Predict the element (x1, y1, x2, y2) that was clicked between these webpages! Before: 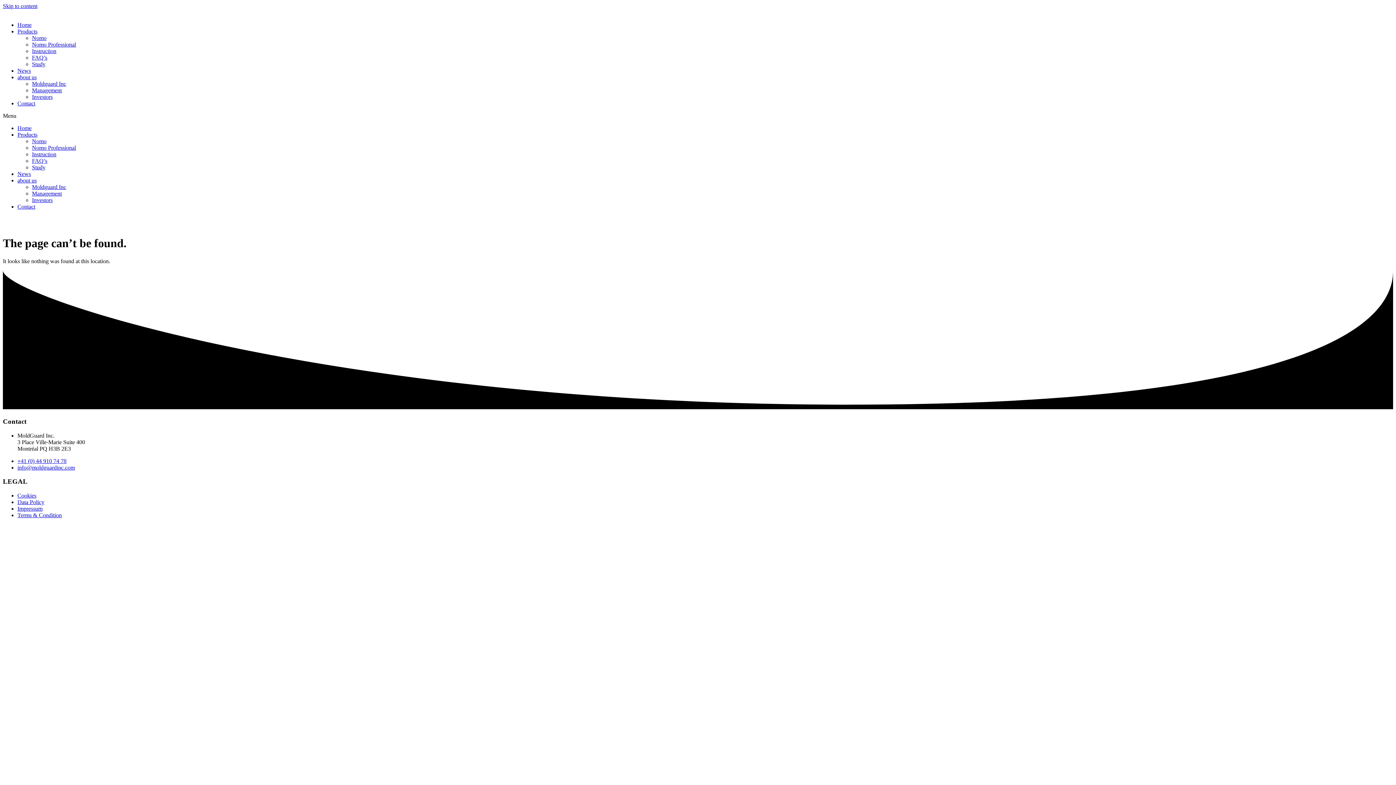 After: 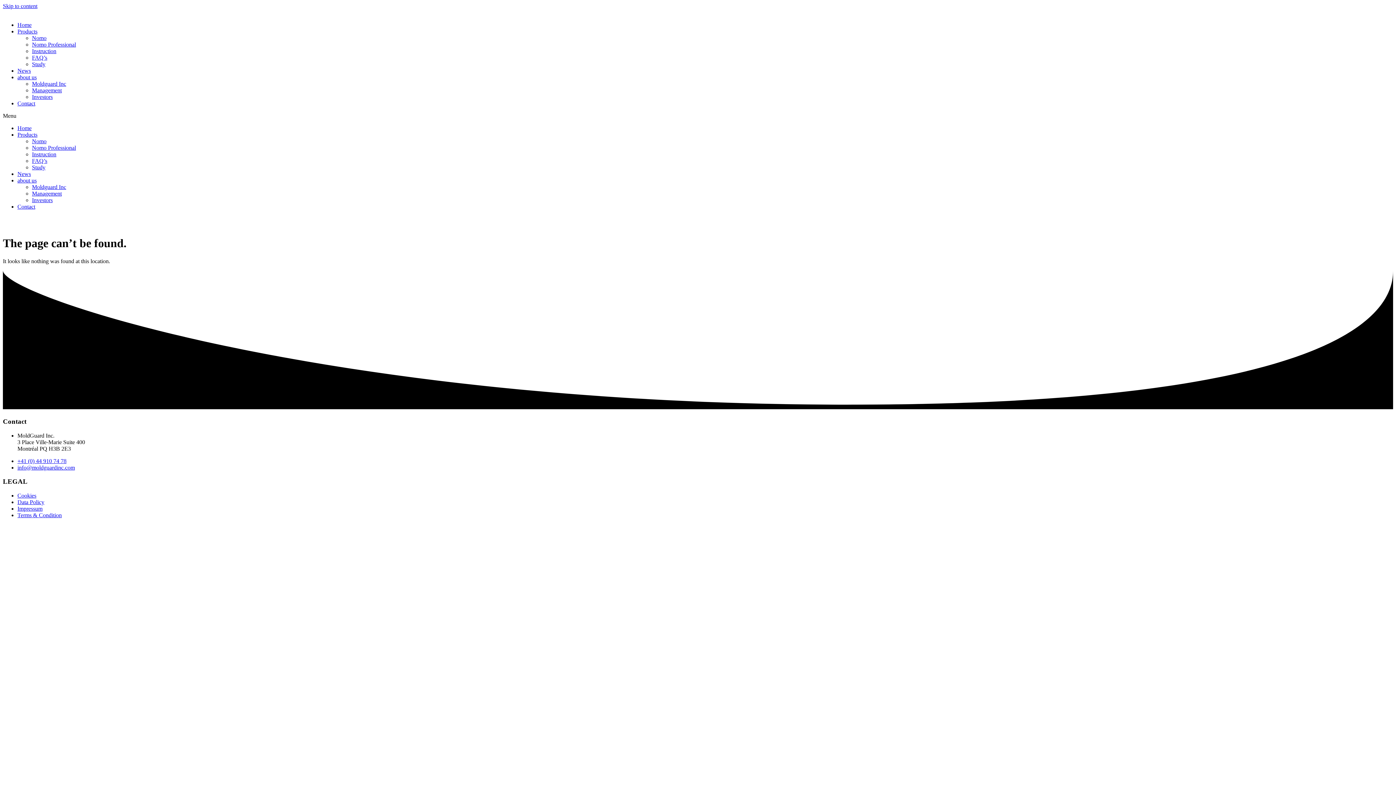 Action: label: +41 (0) 44 910 74 78 bbox: (17, 458, 66, 464)